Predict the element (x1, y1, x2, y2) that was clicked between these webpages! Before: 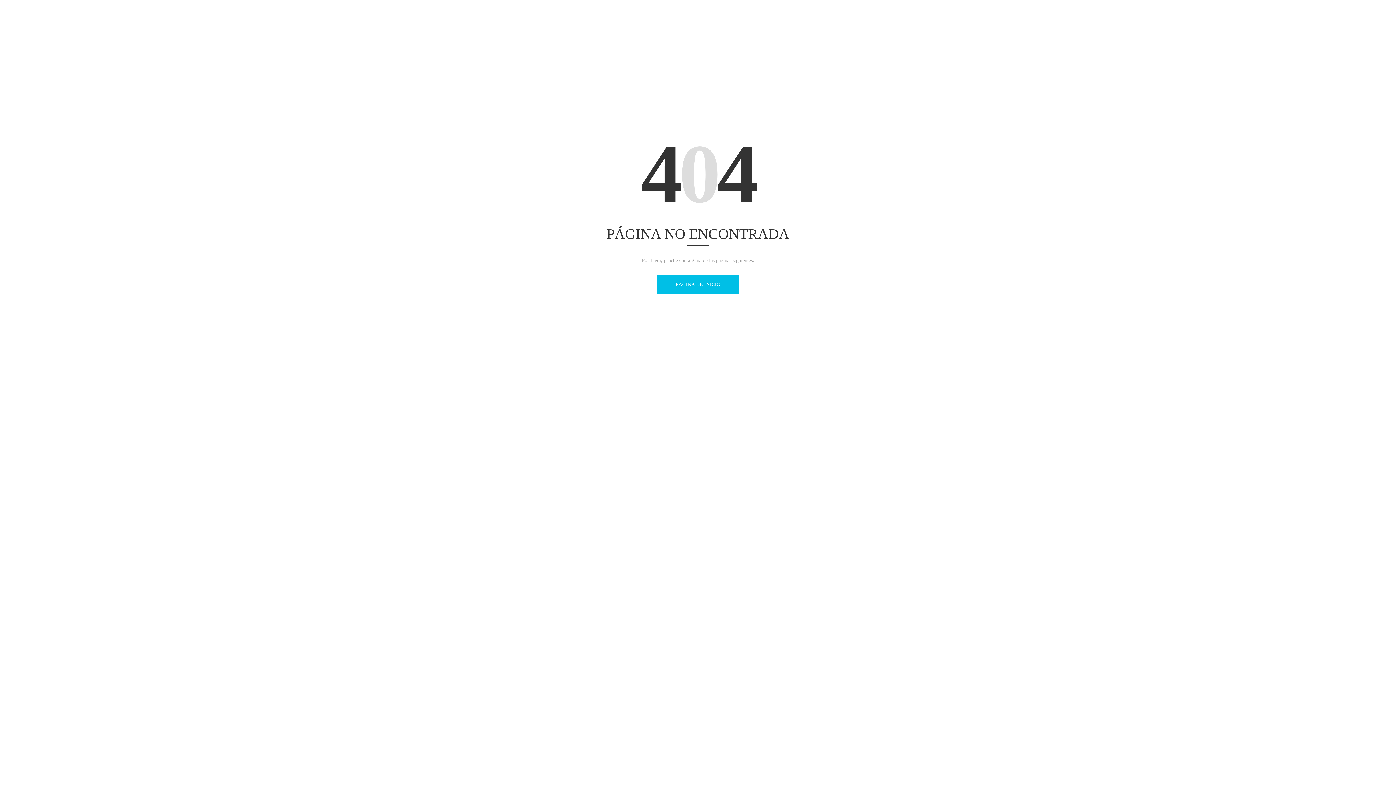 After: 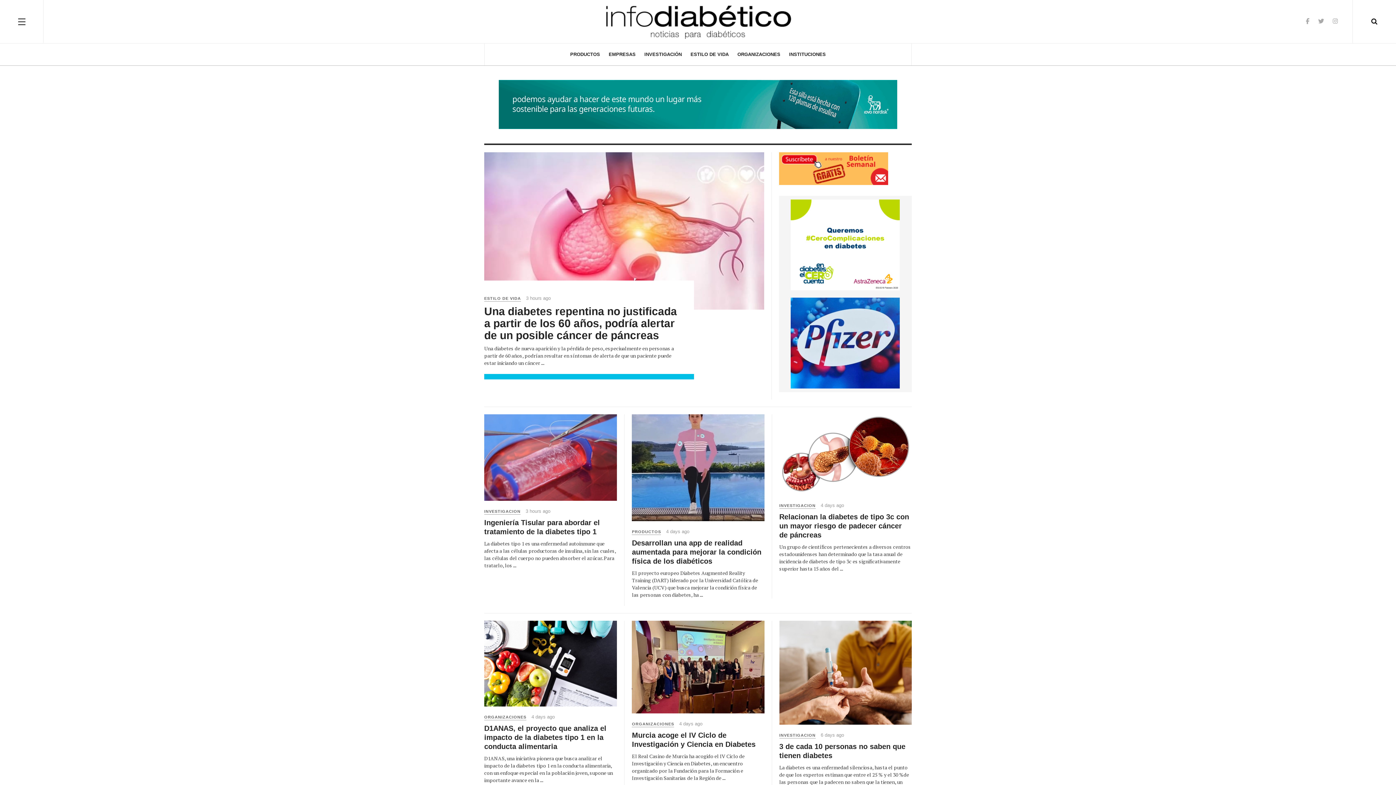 Action: label: PÁGINA DE INICIO bbox: (657, 275, 739, 293)